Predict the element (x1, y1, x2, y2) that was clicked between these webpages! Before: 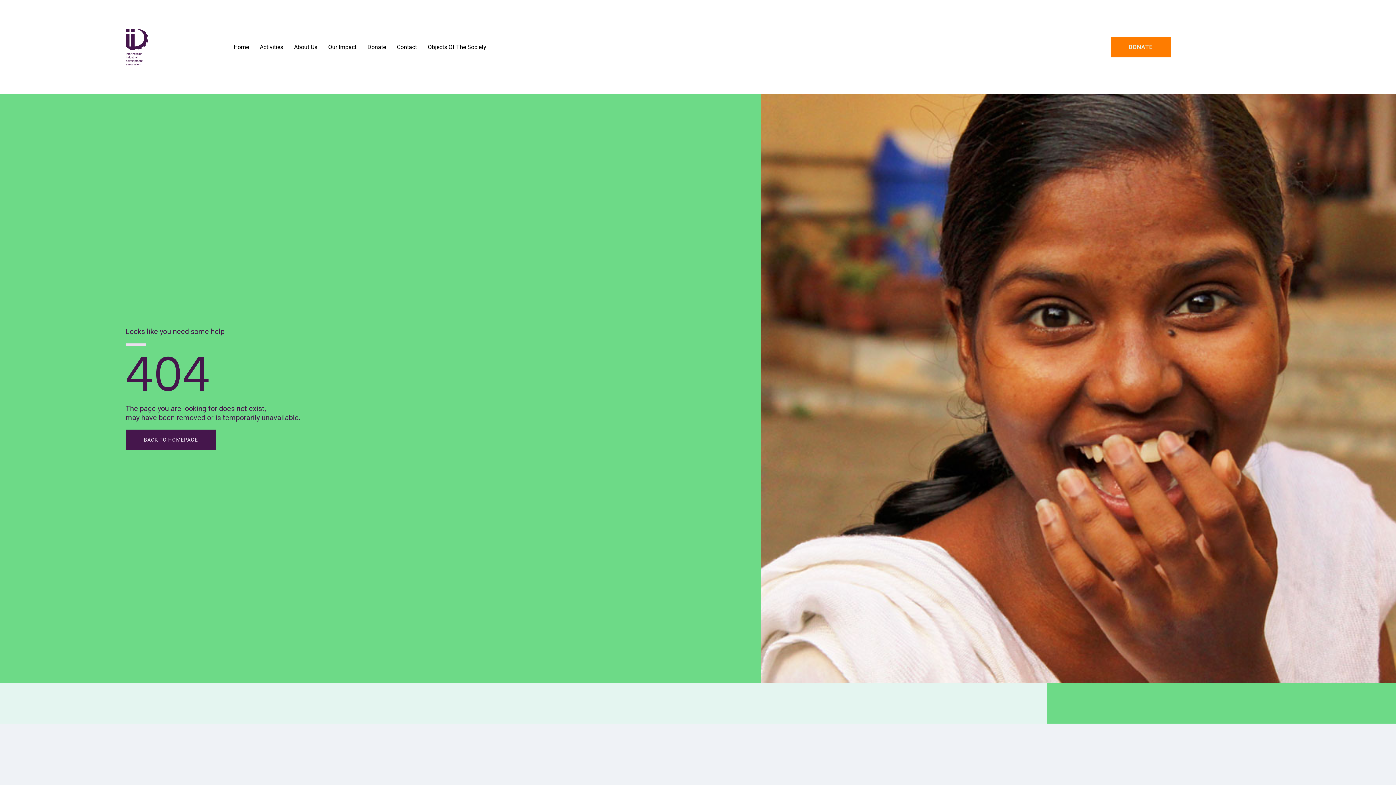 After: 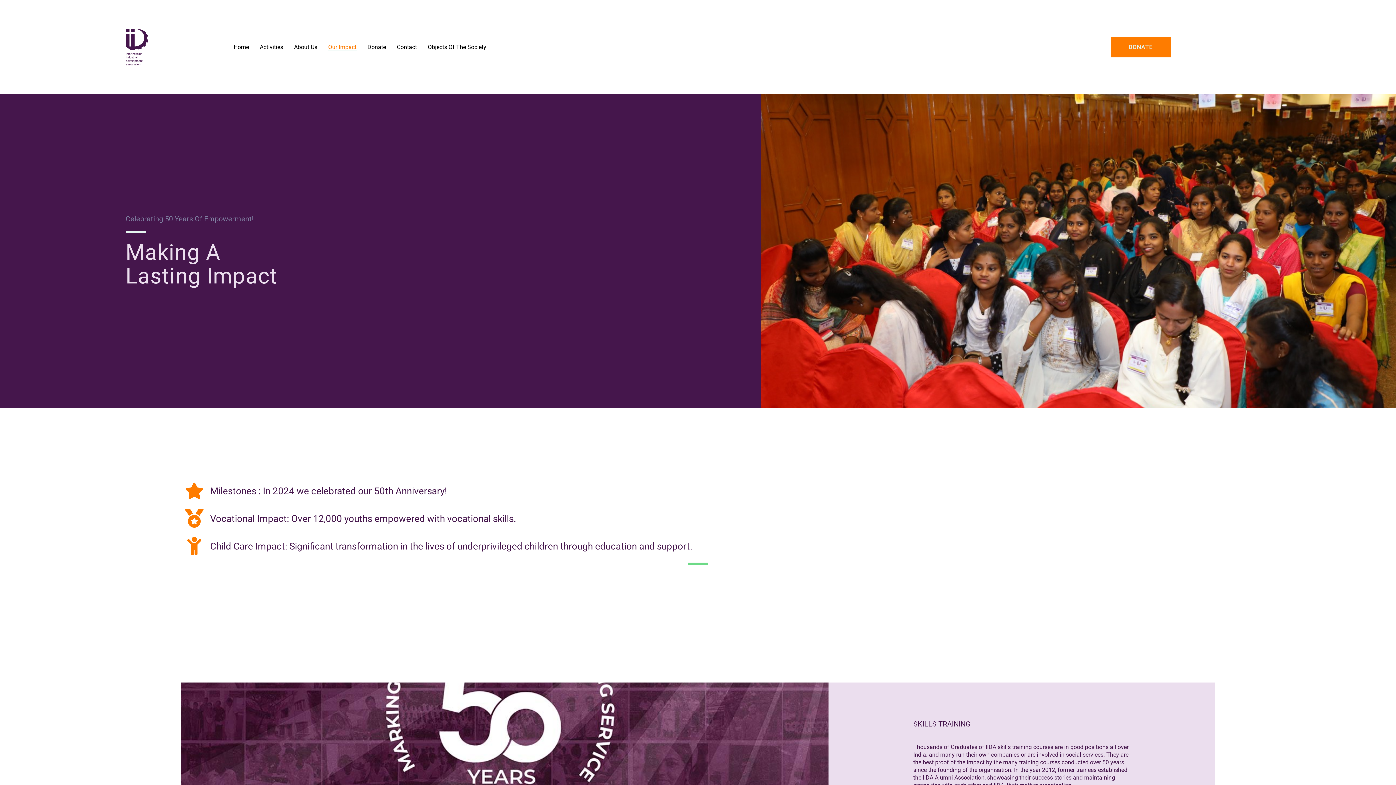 Action: label: Our Impact bbox: (328, 43, 356, 50)